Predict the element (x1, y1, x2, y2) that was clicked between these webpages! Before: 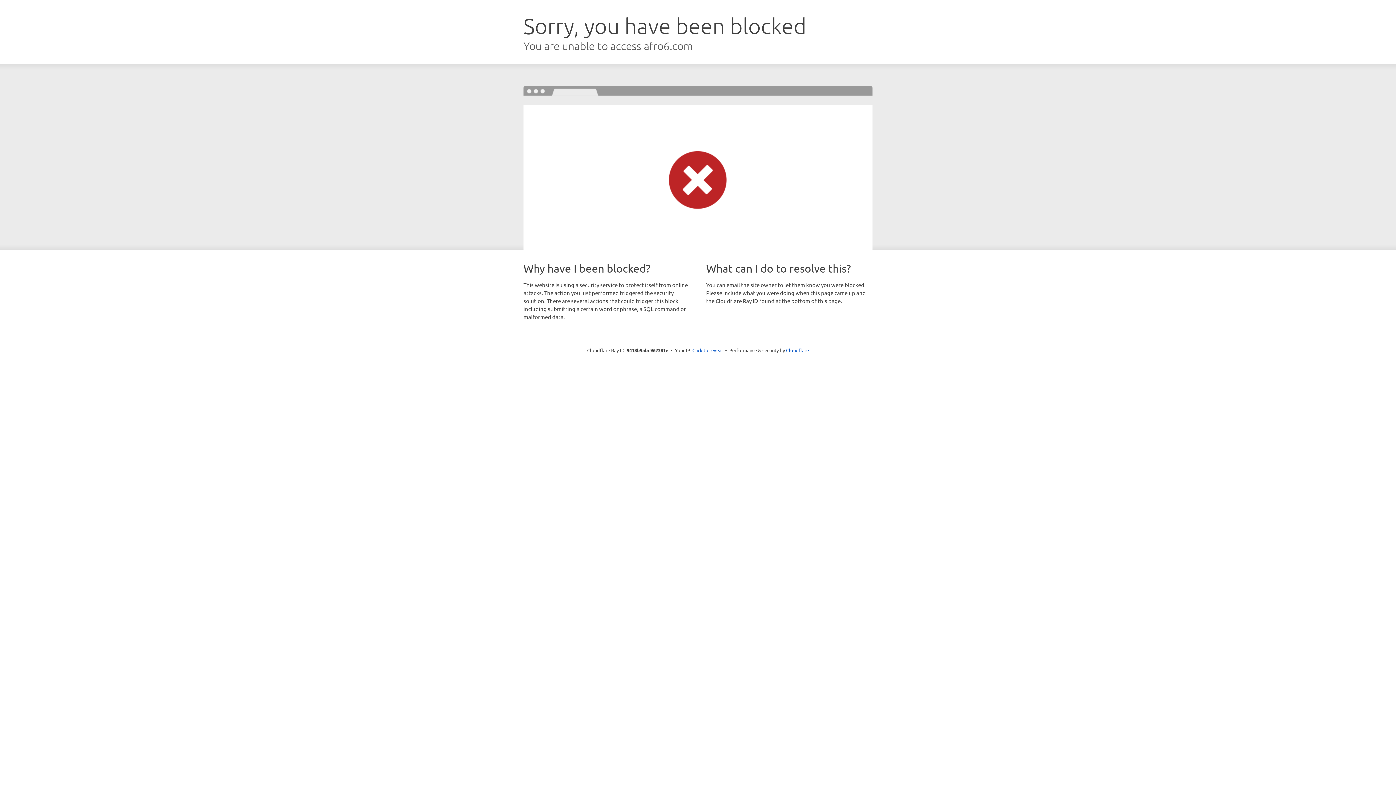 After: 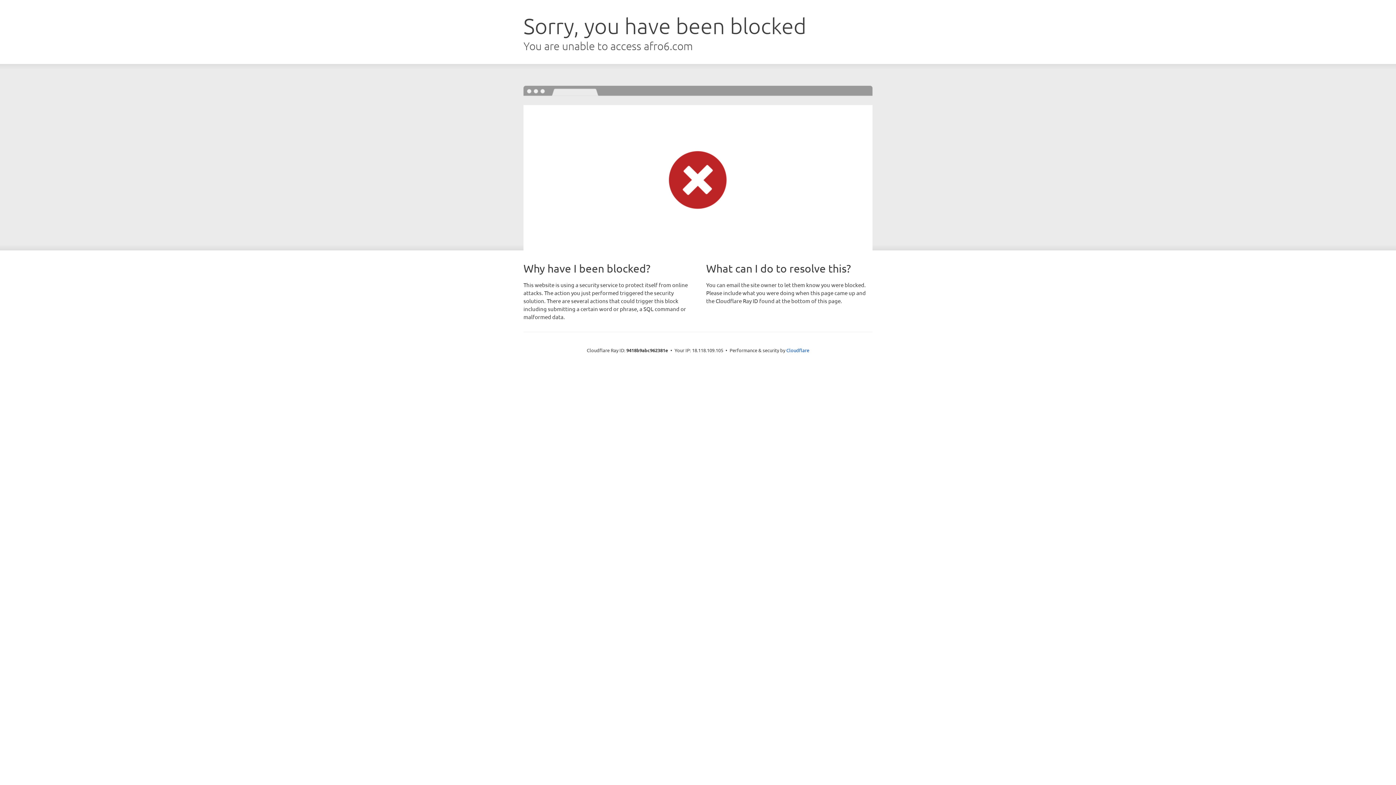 Action: label: Click to reveal bbox: (692, 346, 723, 353)